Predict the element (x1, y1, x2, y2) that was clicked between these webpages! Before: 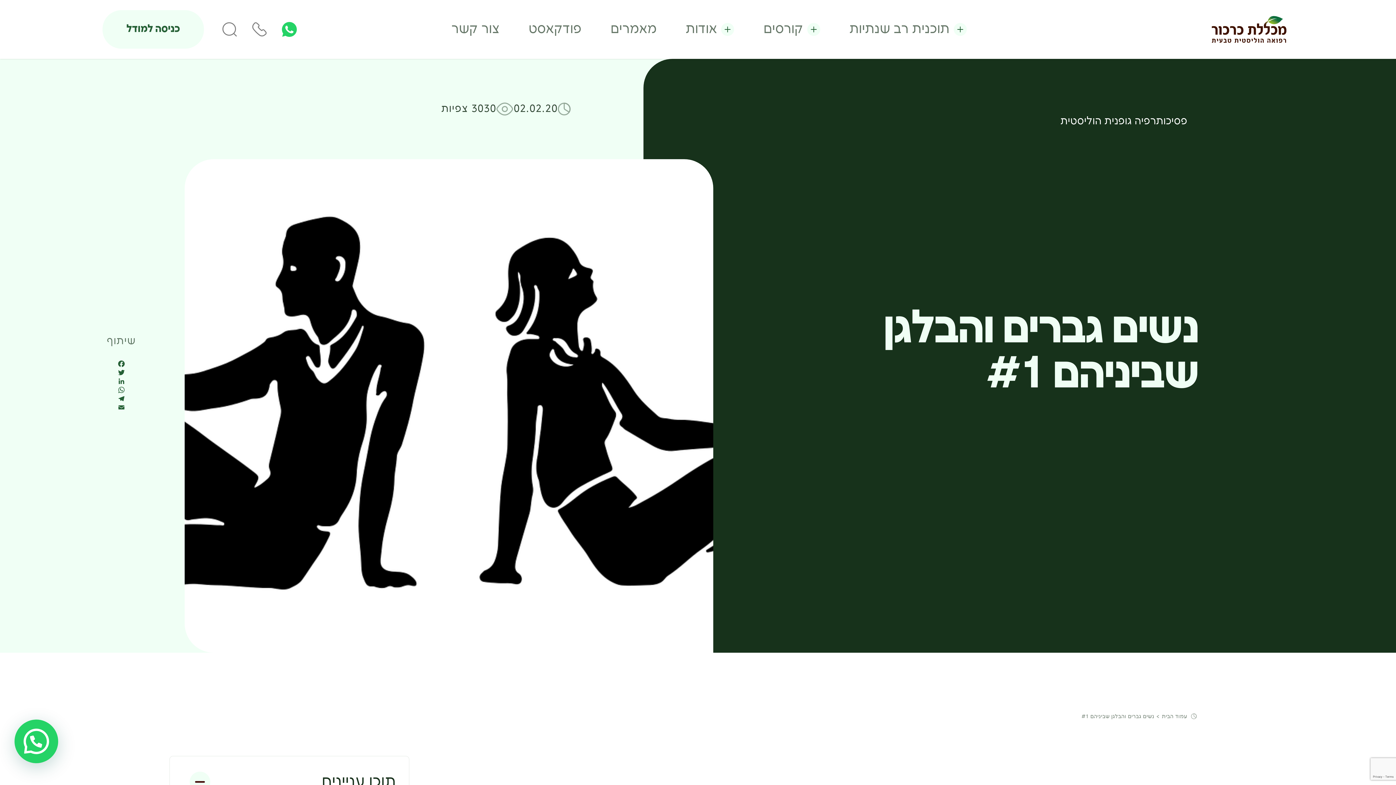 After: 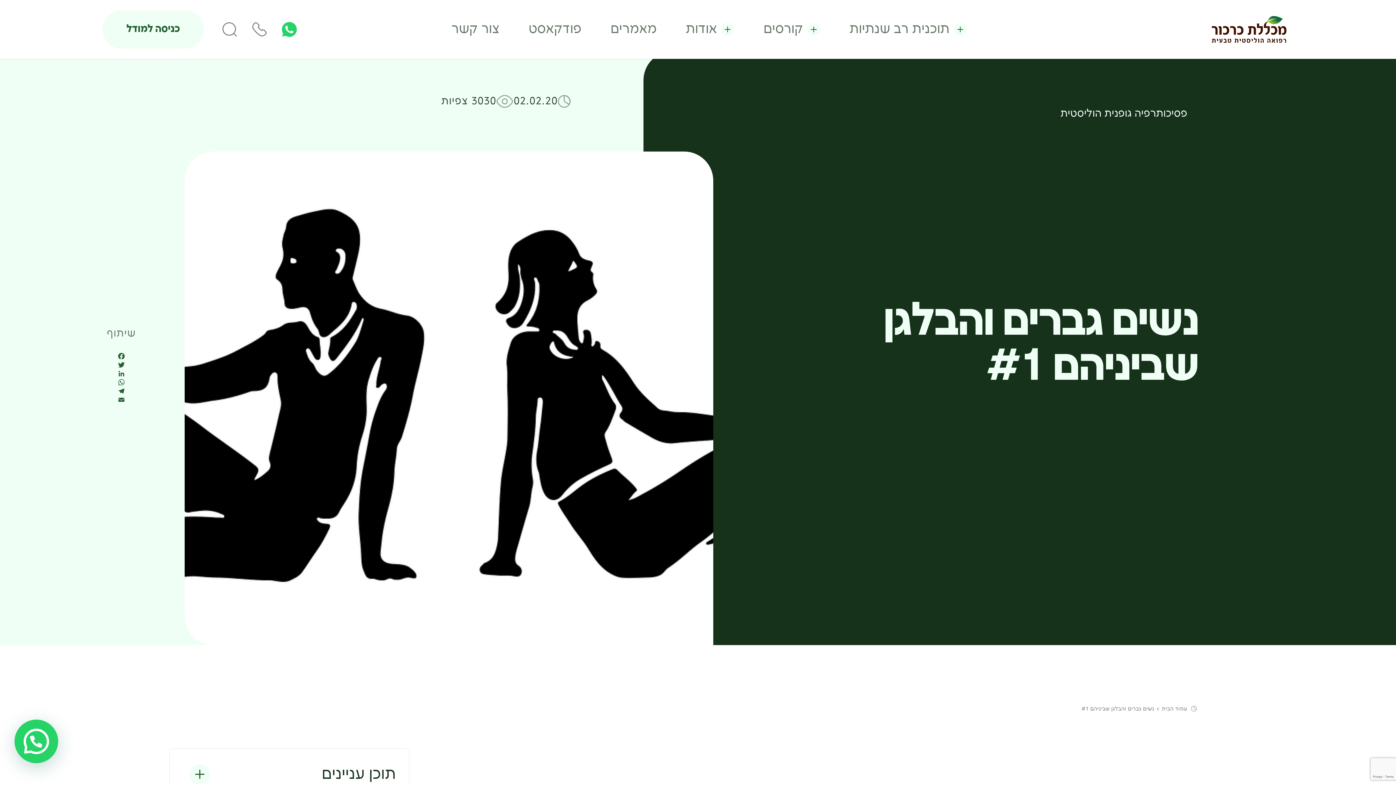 Action: bbox: (188, 771, 395, 793) label: תוכן עניינים